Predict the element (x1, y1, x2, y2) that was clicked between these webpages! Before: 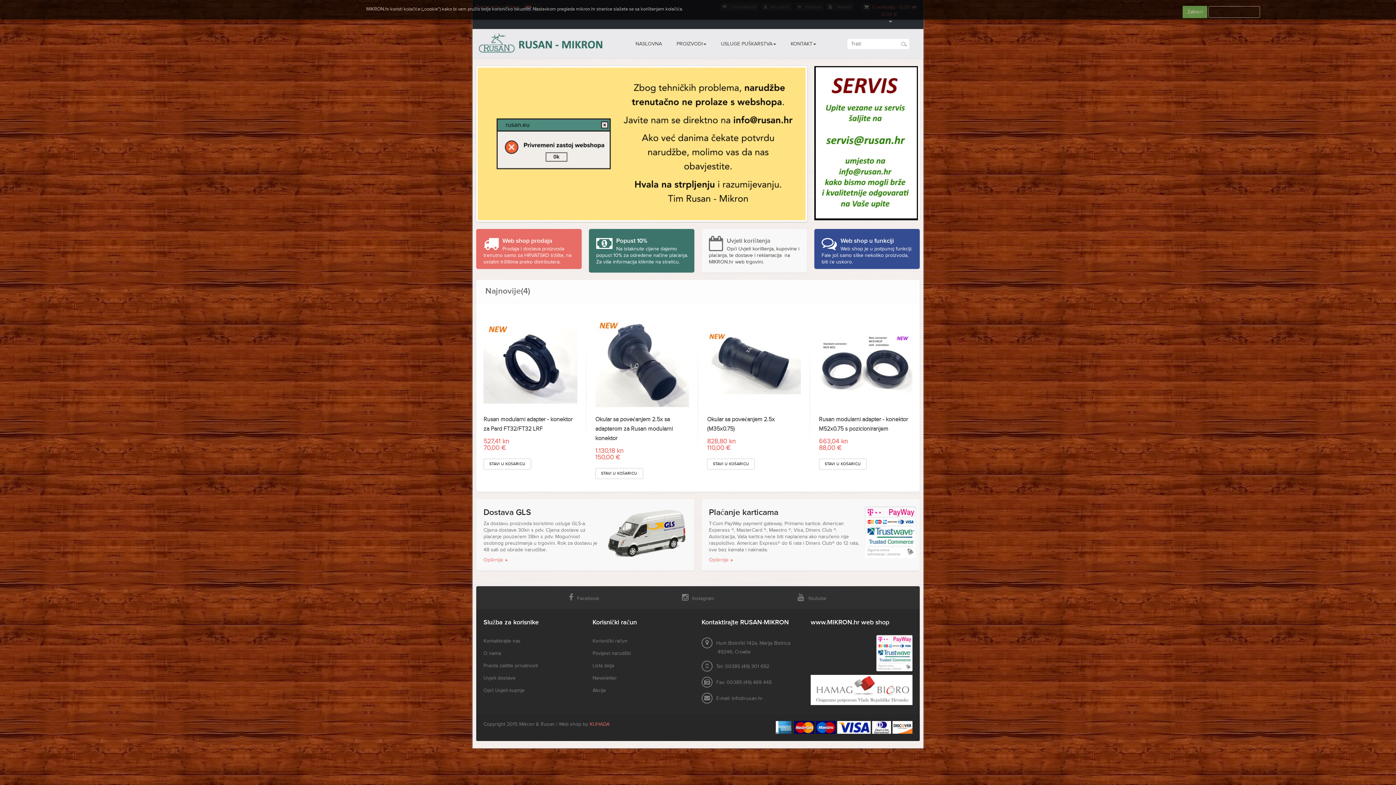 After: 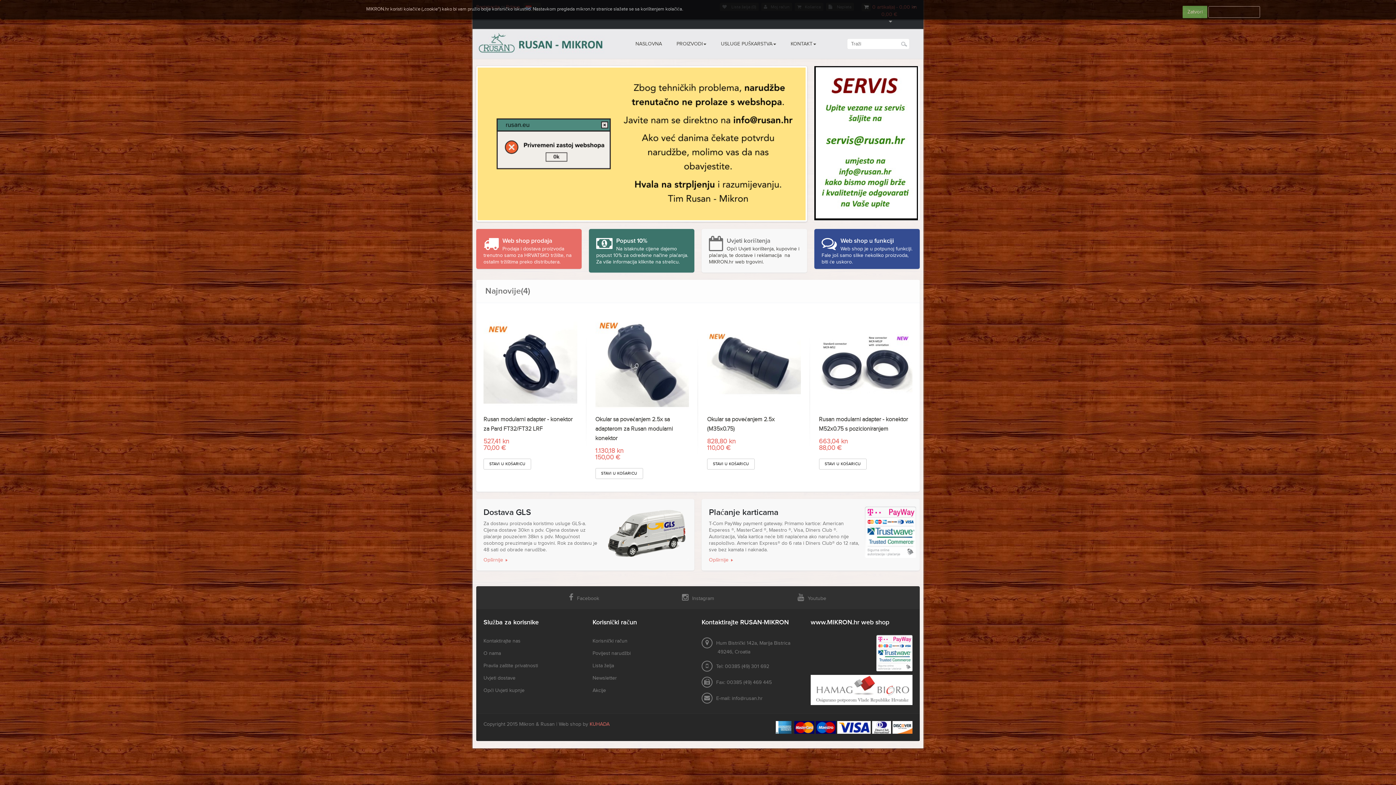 Action: bbox: (776, 724, 791, 730)